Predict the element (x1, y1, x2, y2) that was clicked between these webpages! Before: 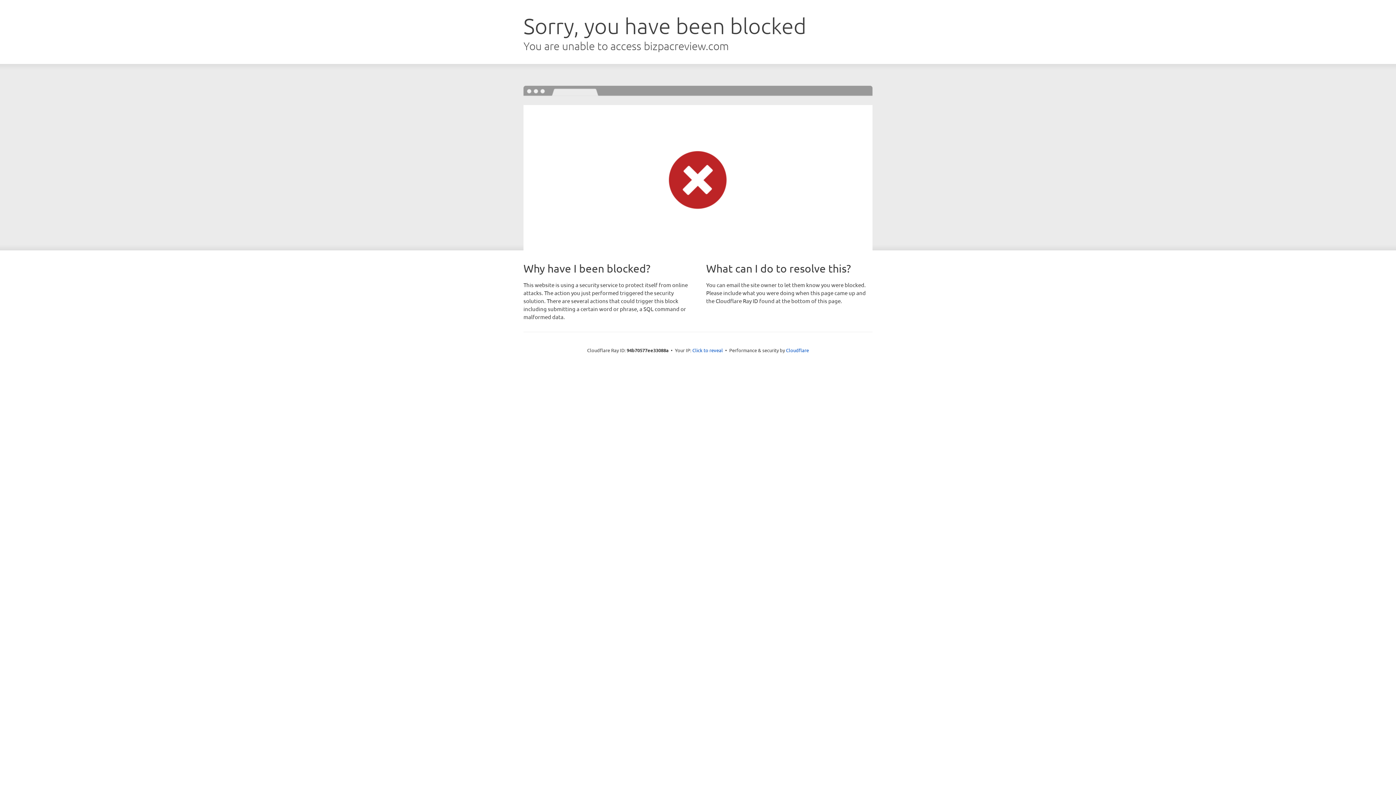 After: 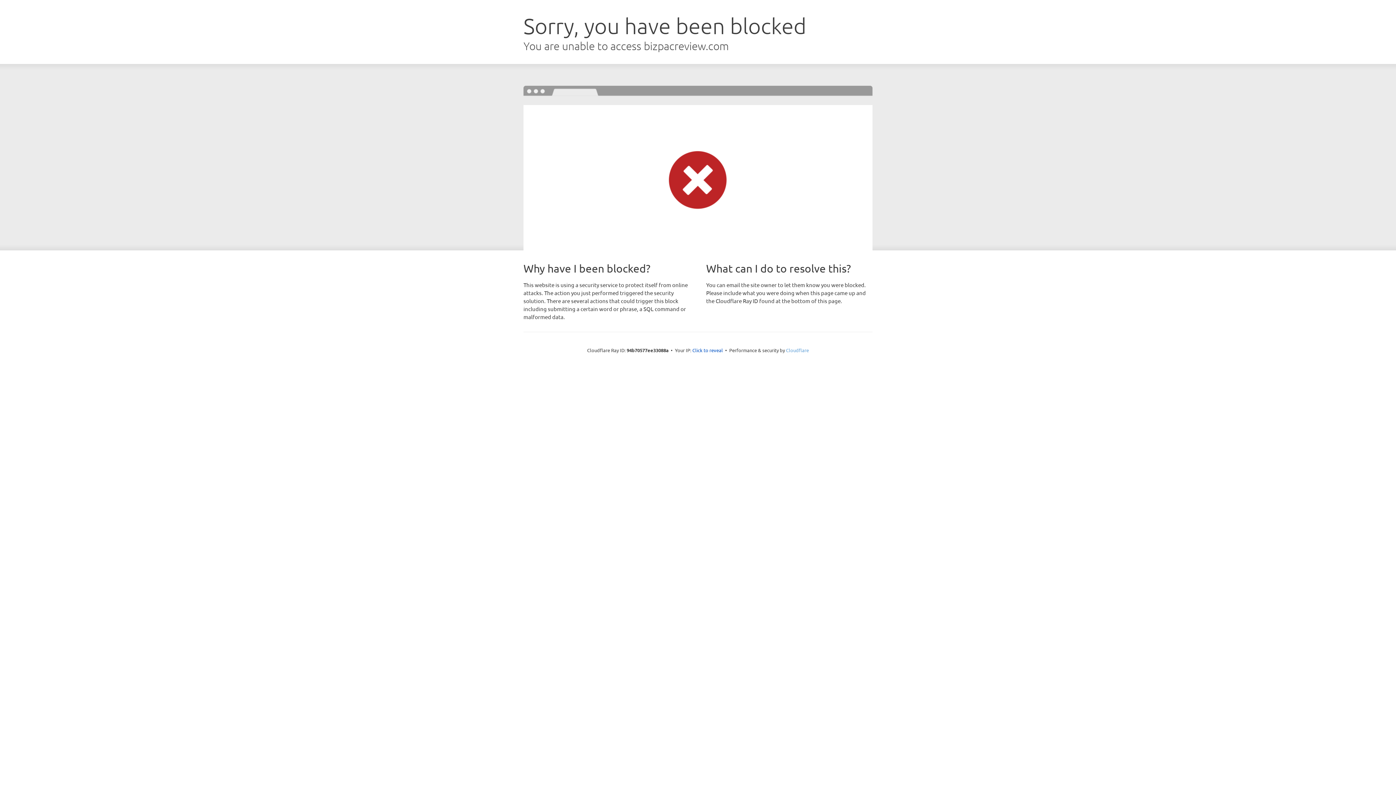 Action: bbox: (786, 347, 809, 353) label: Cloudflare